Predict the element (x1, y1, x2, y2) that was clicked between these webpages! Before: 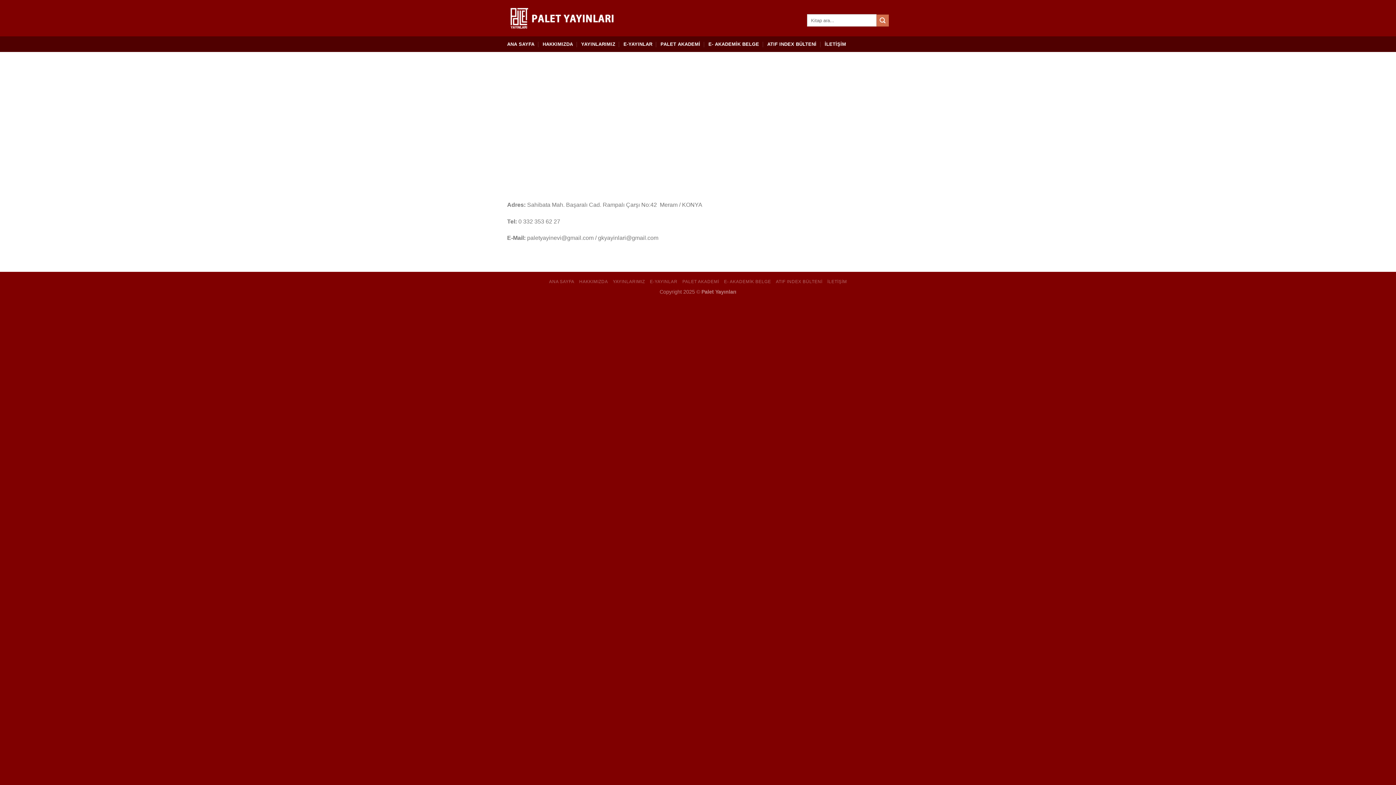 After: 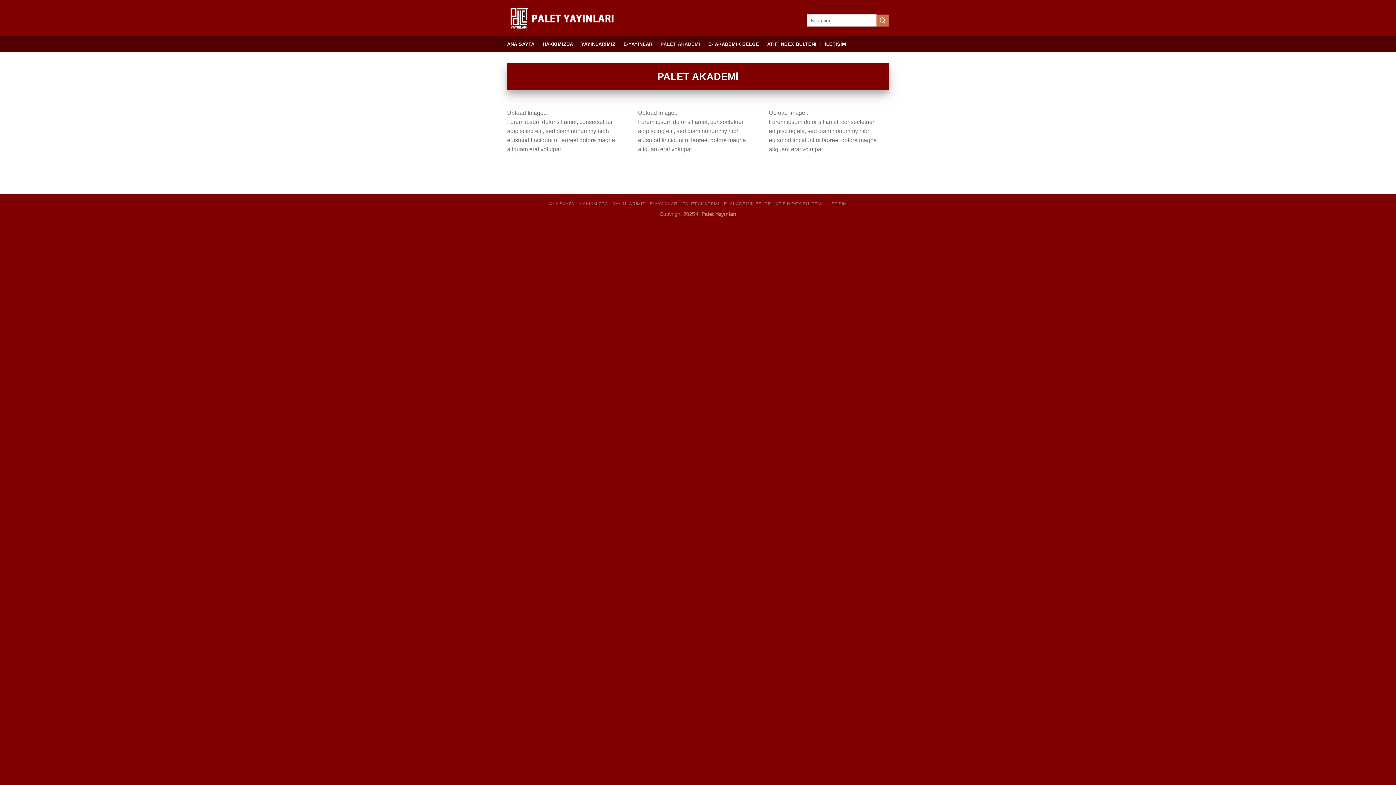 Action: bbox: (660, 37, 700, 50) label: PALET AKADEMİ